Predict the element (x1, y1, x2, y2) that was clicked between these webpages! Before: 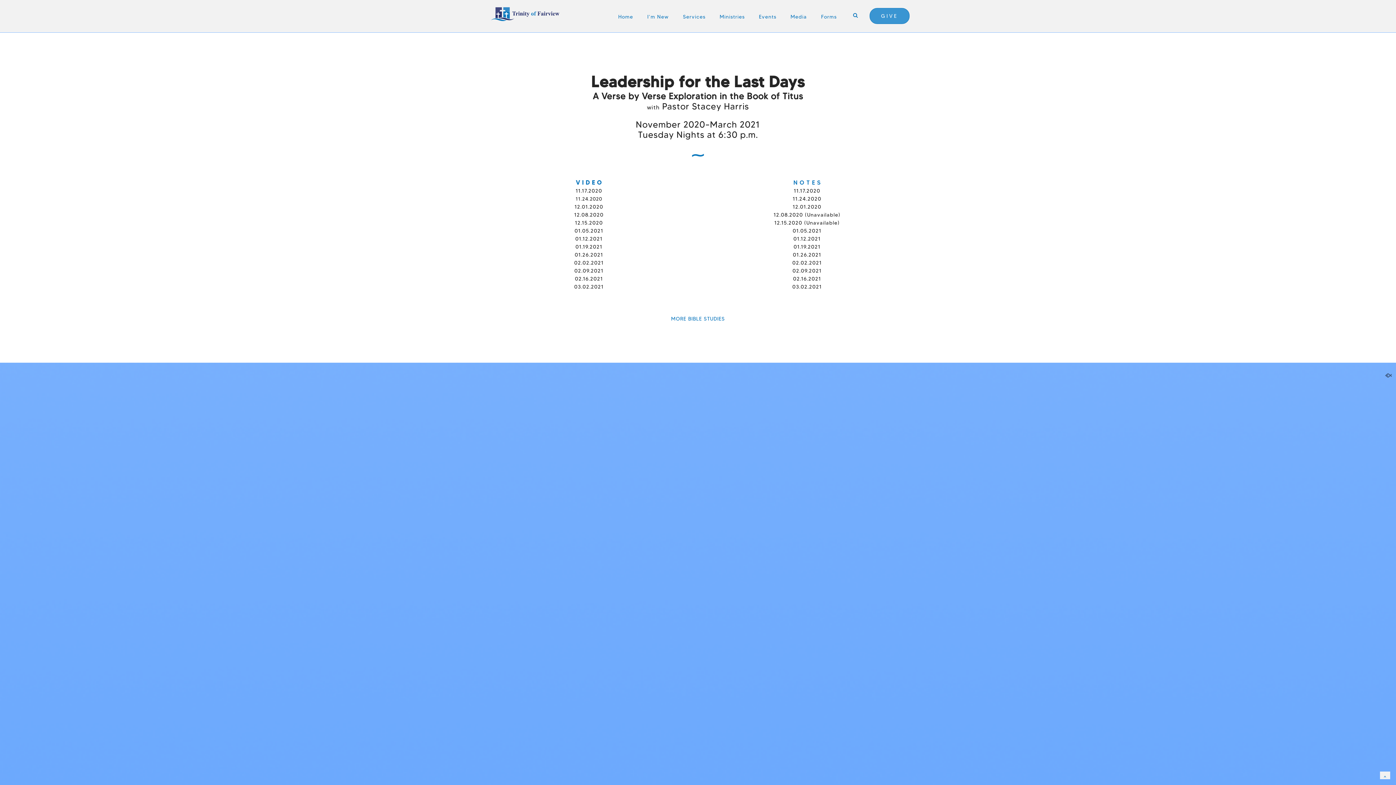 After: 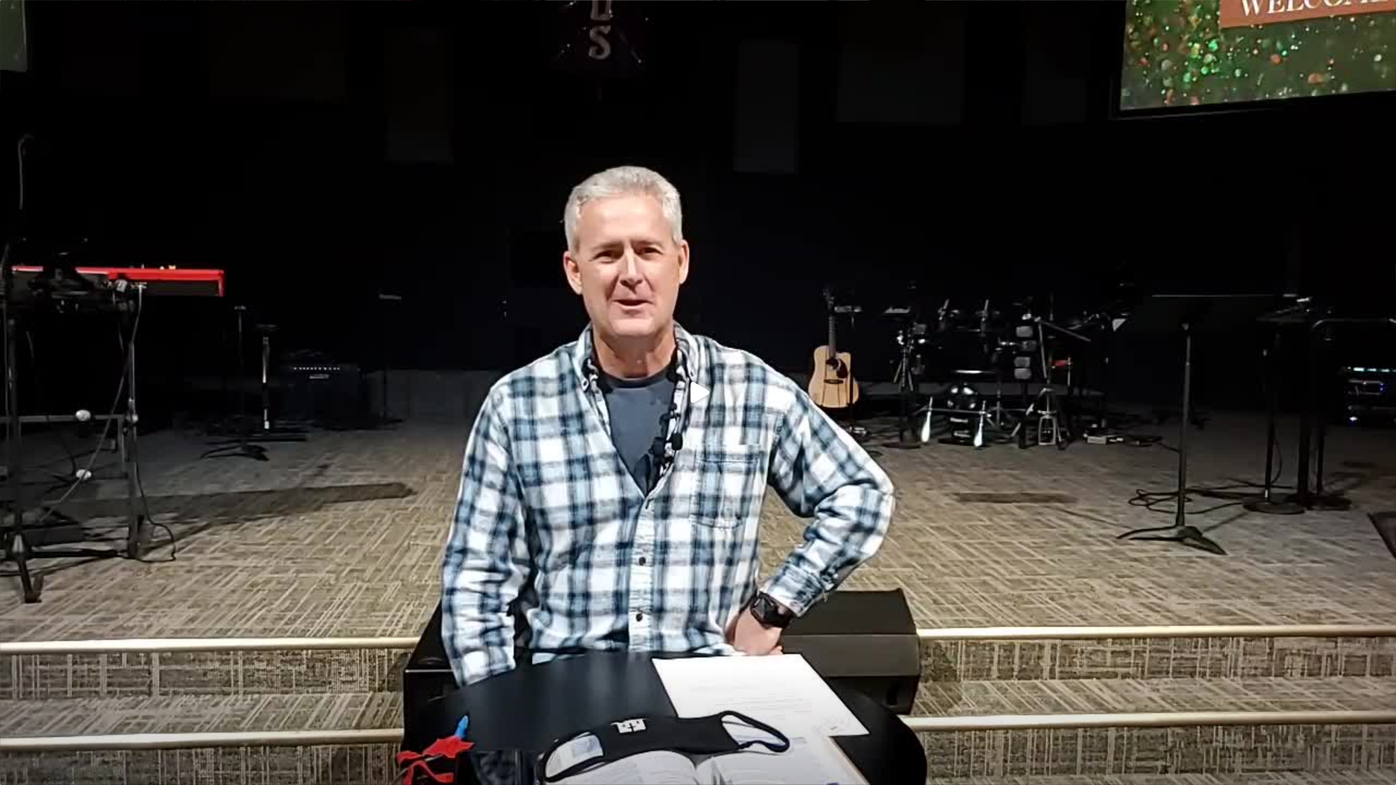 Action: bbox: (575, 219, 603, 226) label: 12.15.2020